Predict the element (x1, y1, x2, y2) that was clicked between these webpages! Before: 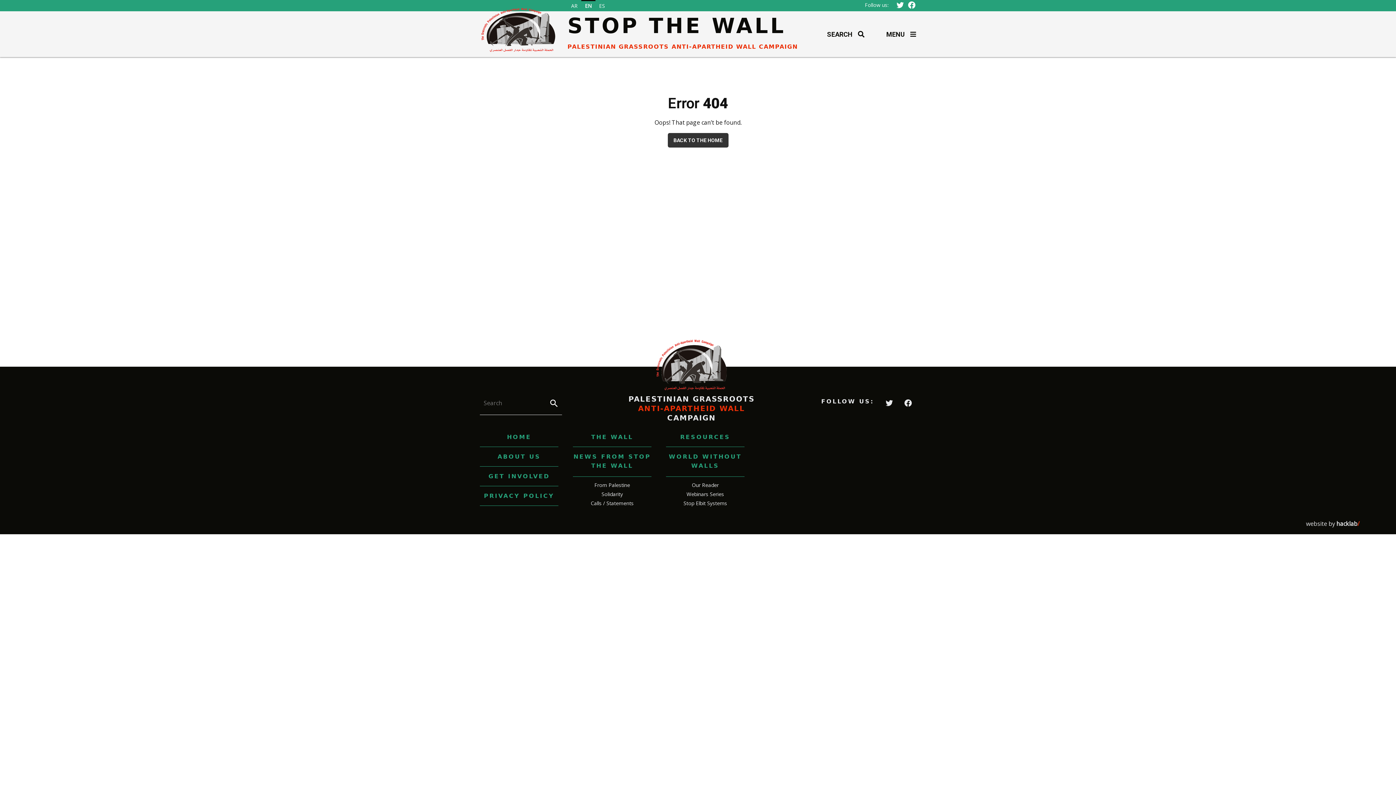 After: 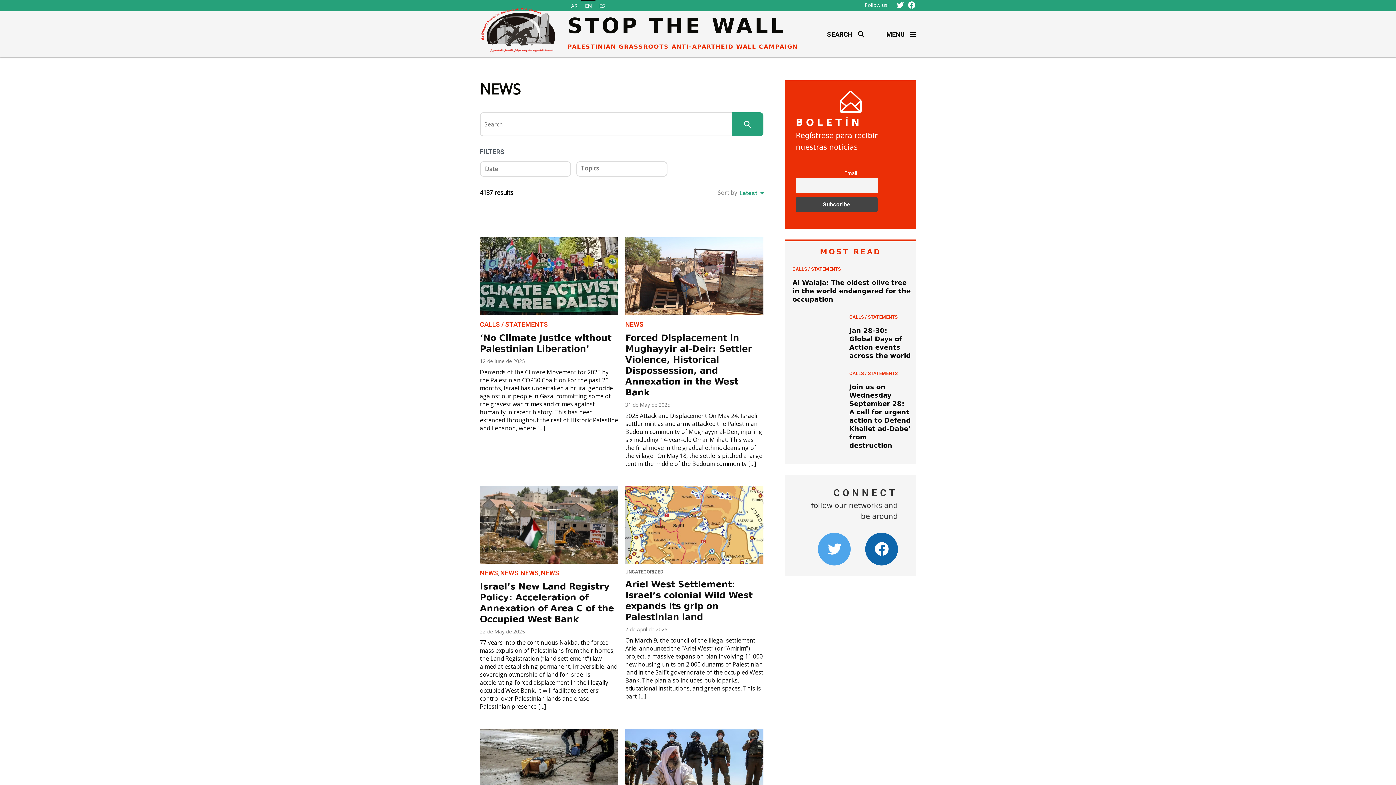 Action: label: Search bbox: (546, 391, 562, 415)